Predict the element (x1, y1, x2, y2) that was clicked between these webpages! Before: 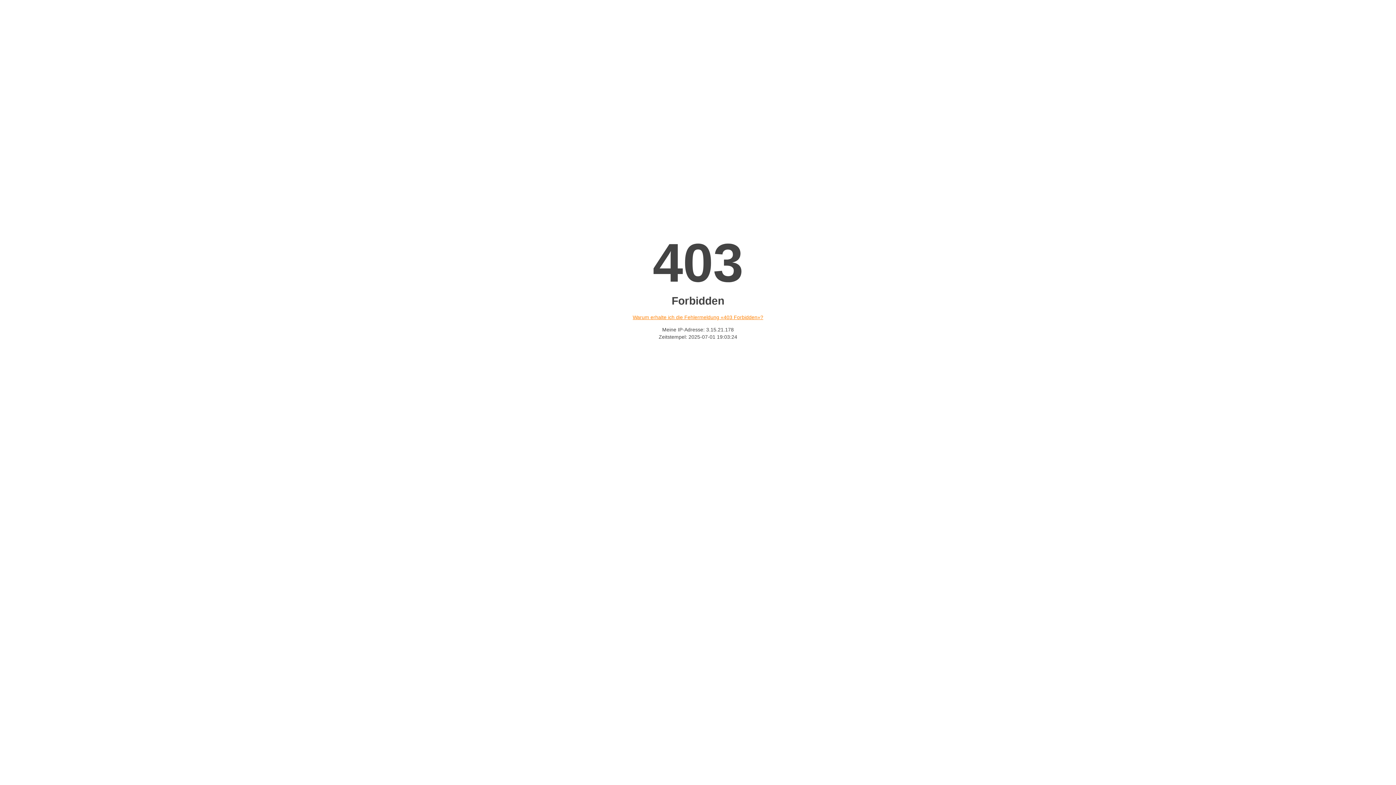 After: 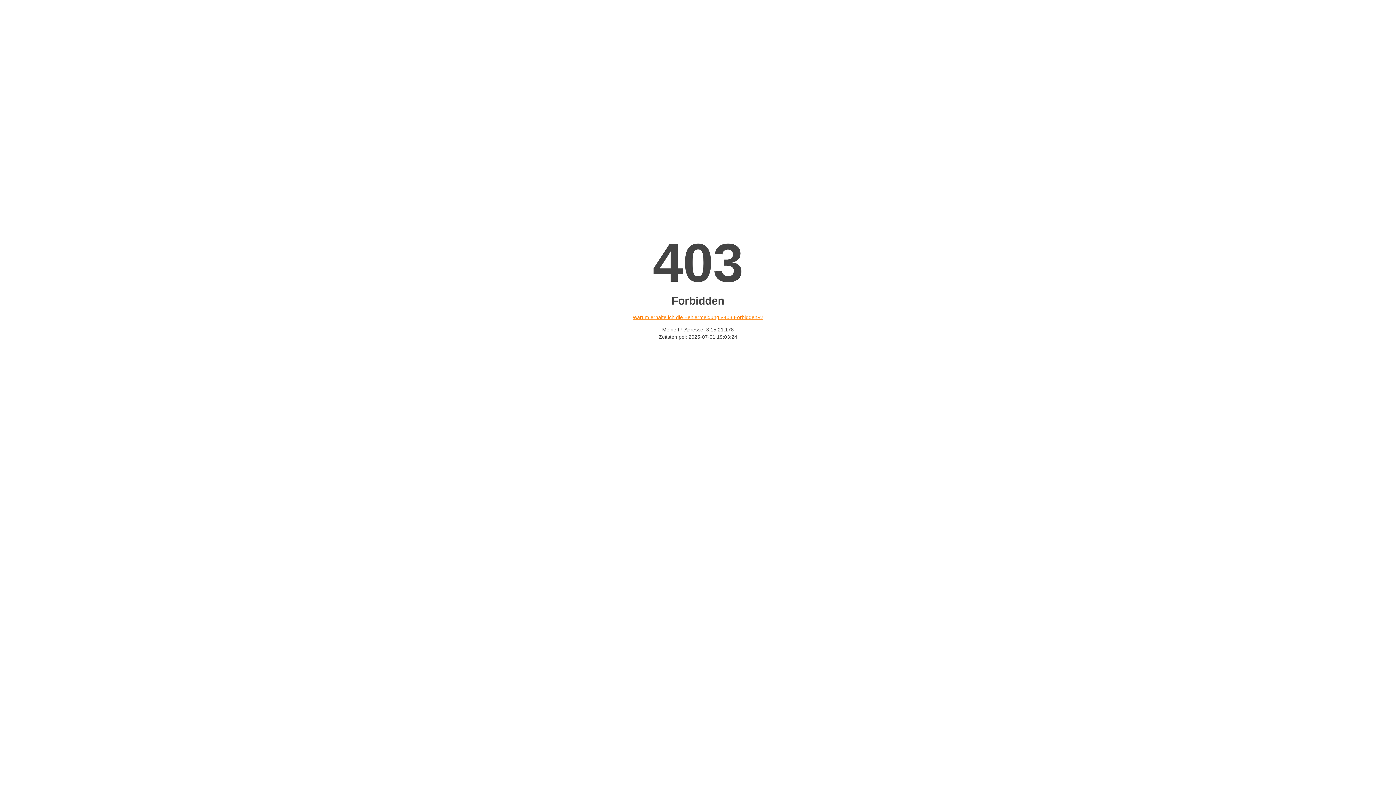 Action: label: Warum erhalte ich die Fehlermeldung «403 Forbidden»? bbox: (632, 314, 763, 320)